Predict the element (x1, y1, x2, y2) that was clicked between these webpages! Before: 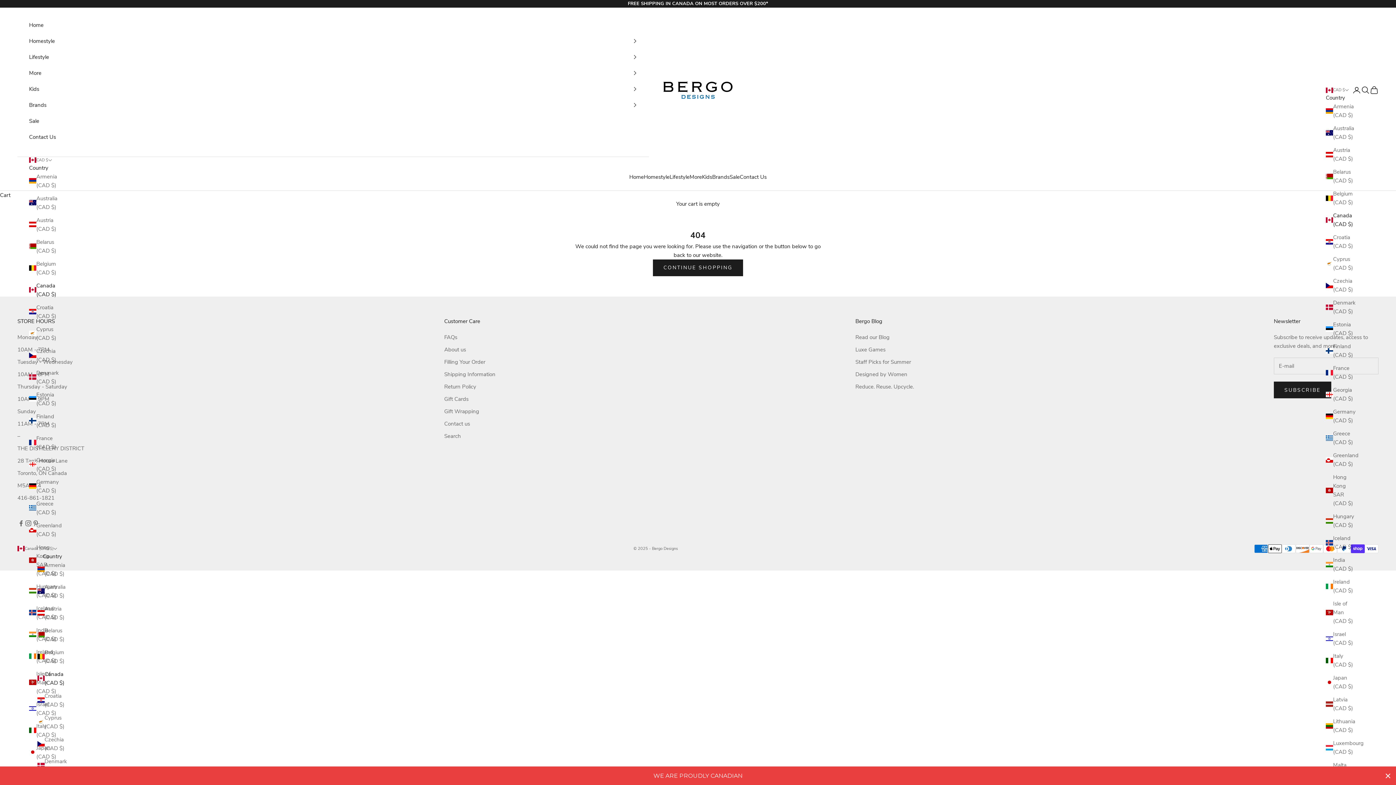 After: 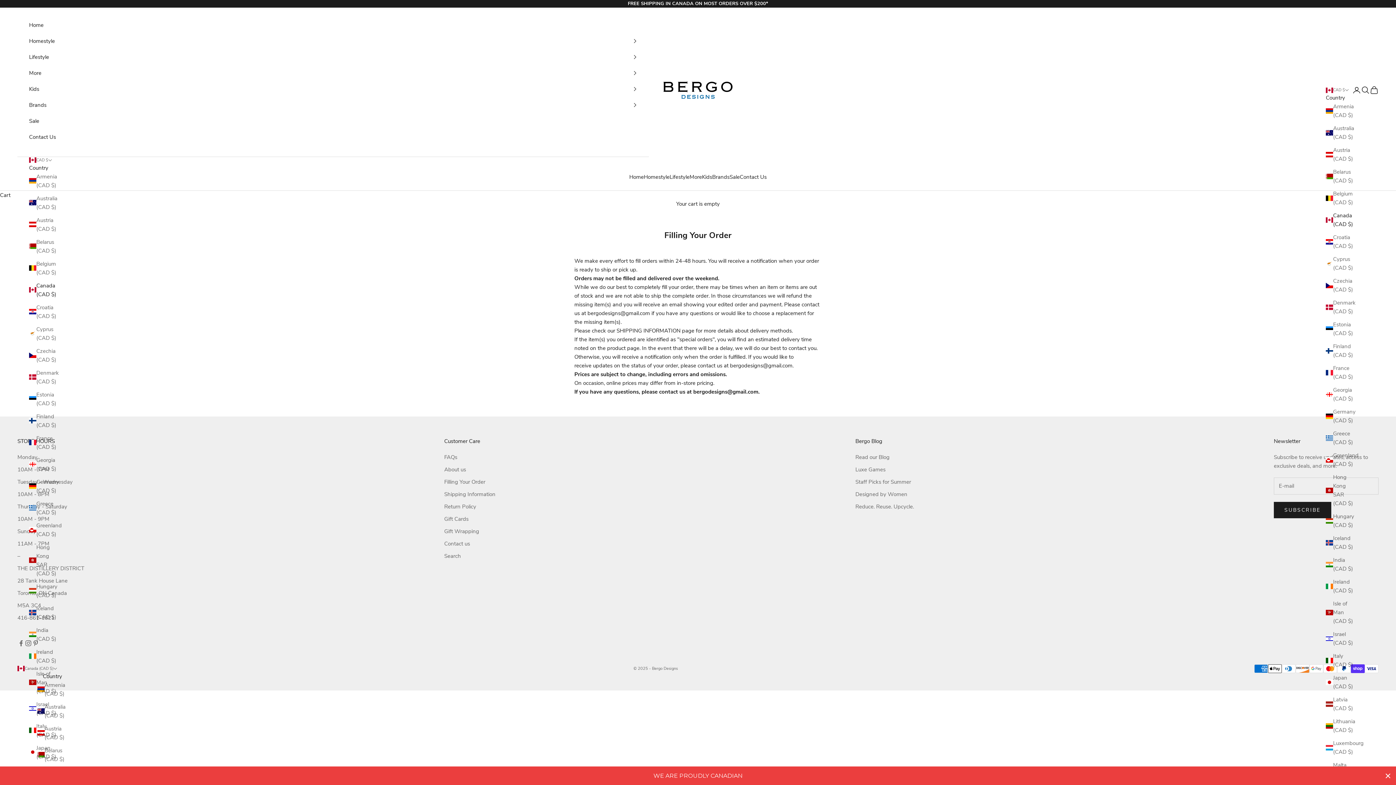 Action: label: Filling Your Order bbox: (444, 358, 485, 365)